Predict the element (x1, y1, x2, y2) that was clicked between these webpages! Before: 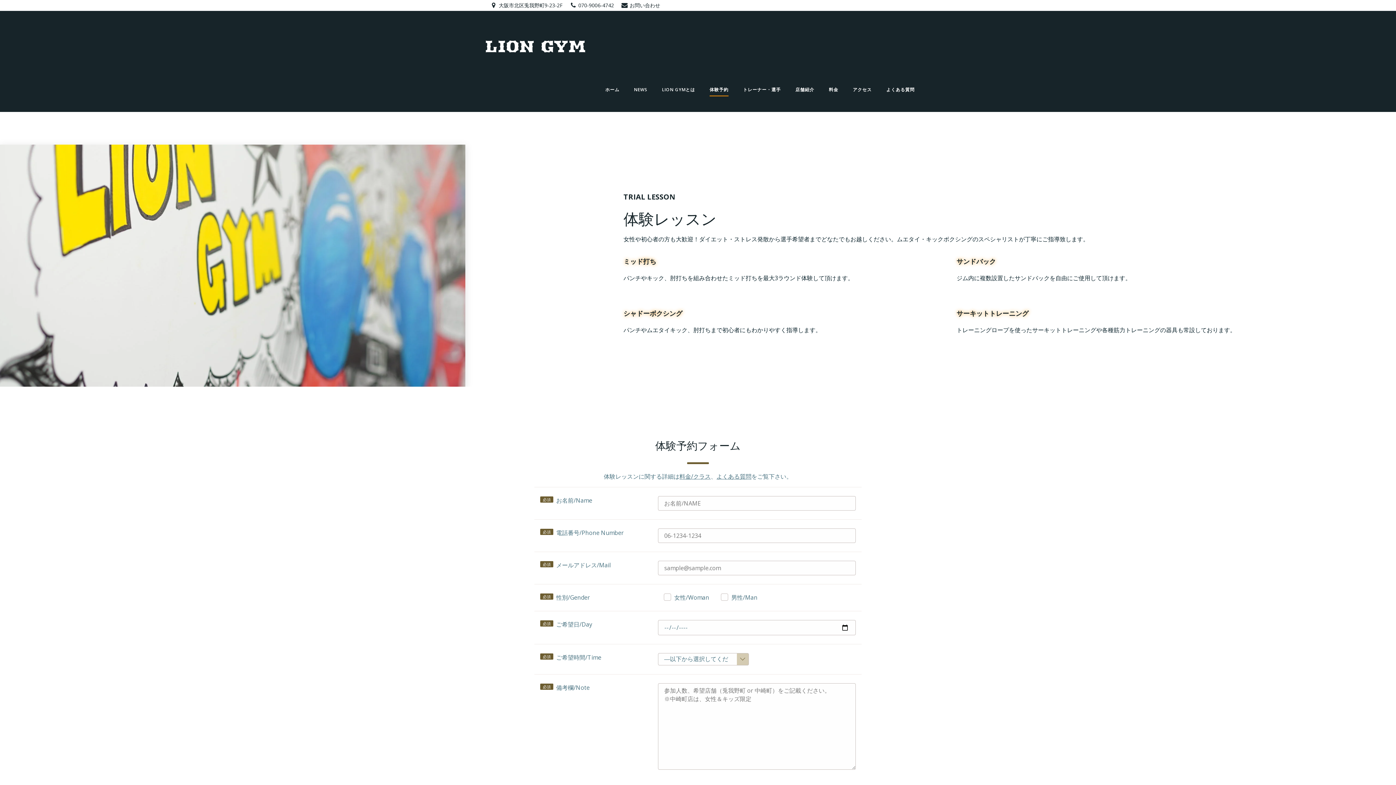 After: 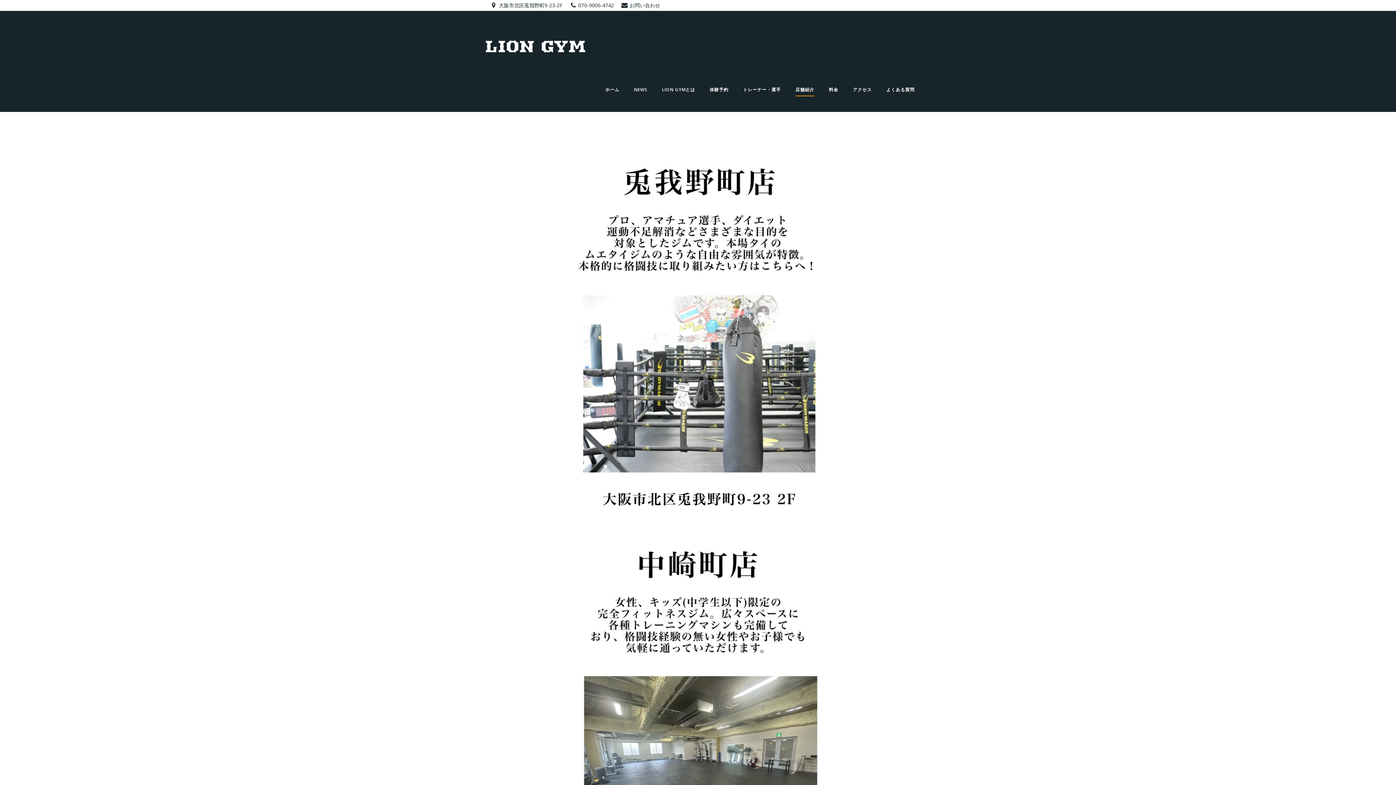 Action: bbox: (795, 86, 814, 93) label: 店舗紹介